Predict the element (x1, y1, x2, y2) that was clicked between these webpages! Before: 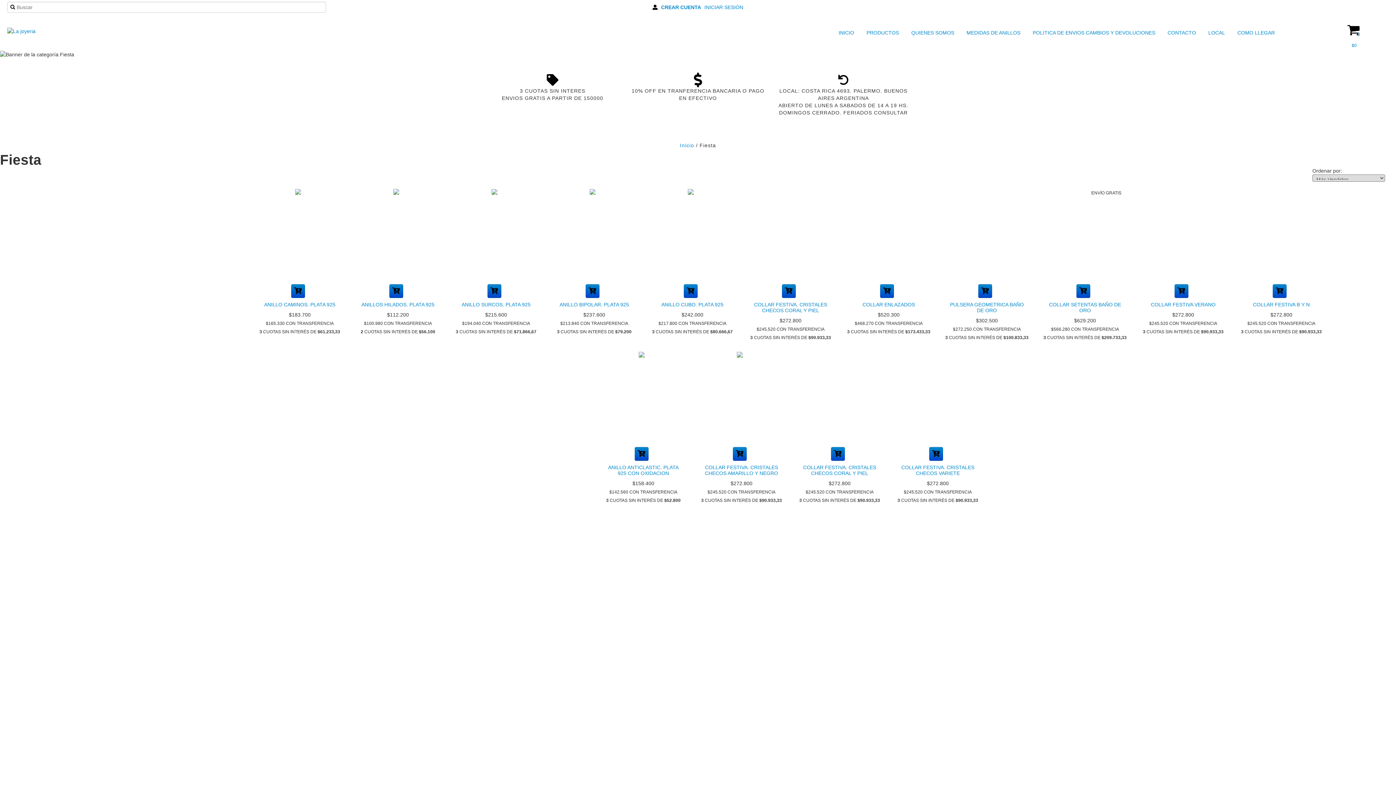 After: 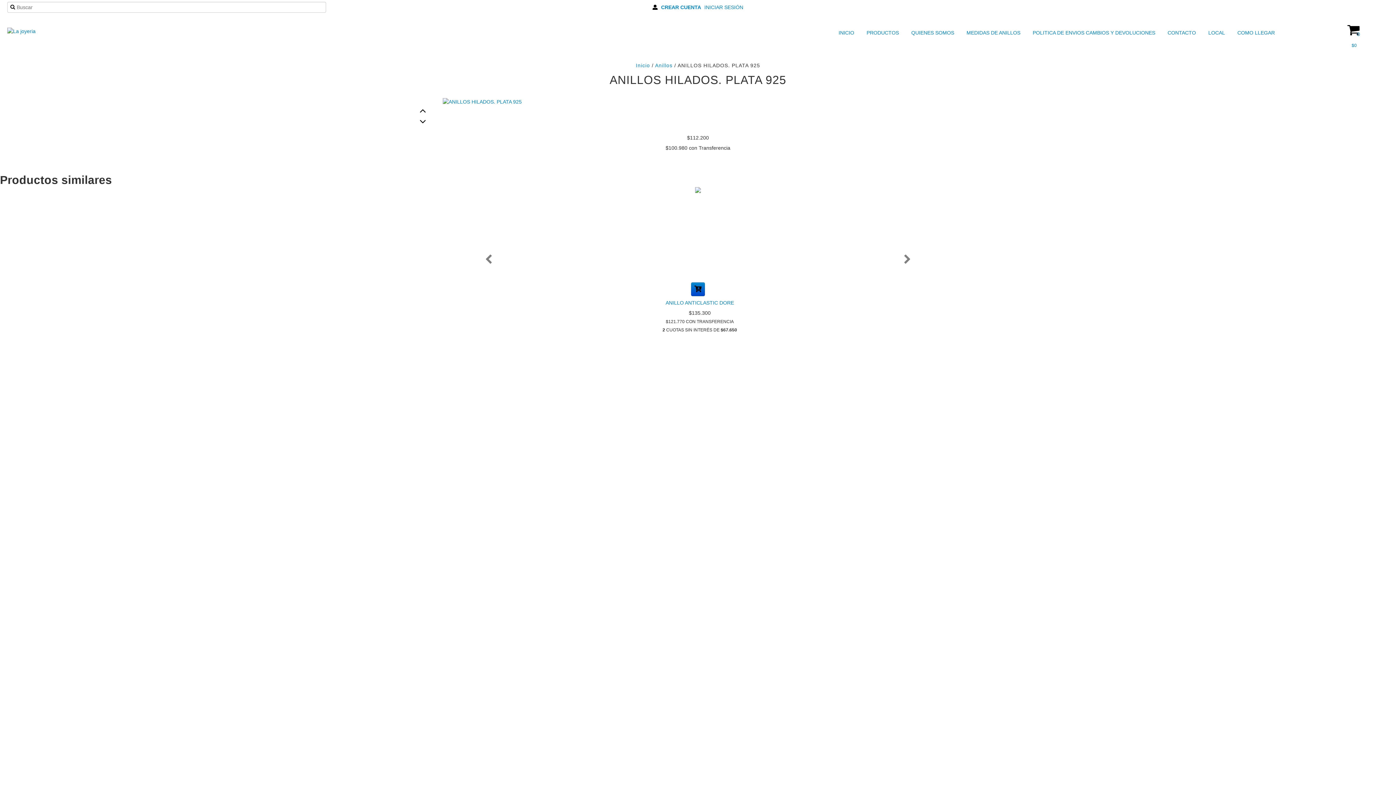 Action: label: ANILLOS HILADOS. PLATA 925 bbox: (356, 300, 439, 309)